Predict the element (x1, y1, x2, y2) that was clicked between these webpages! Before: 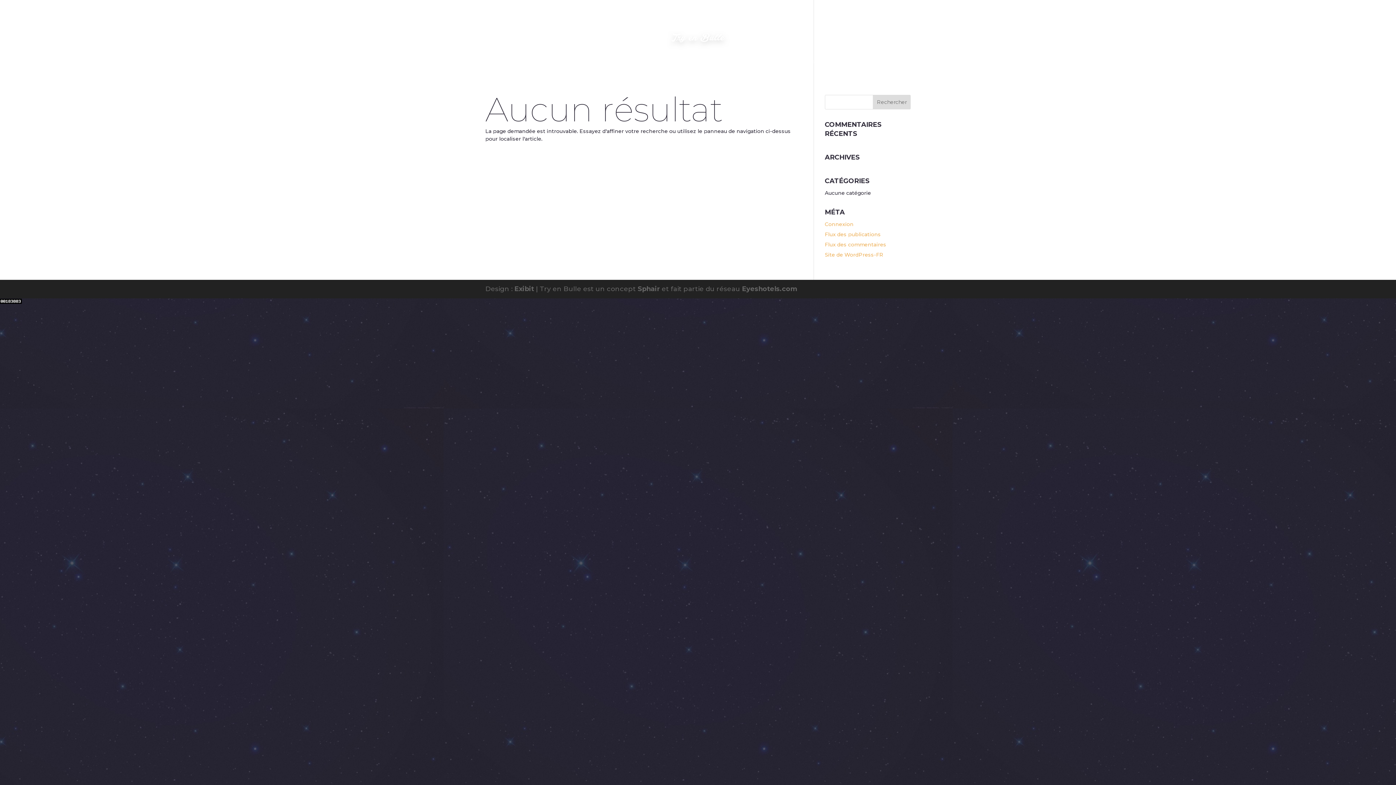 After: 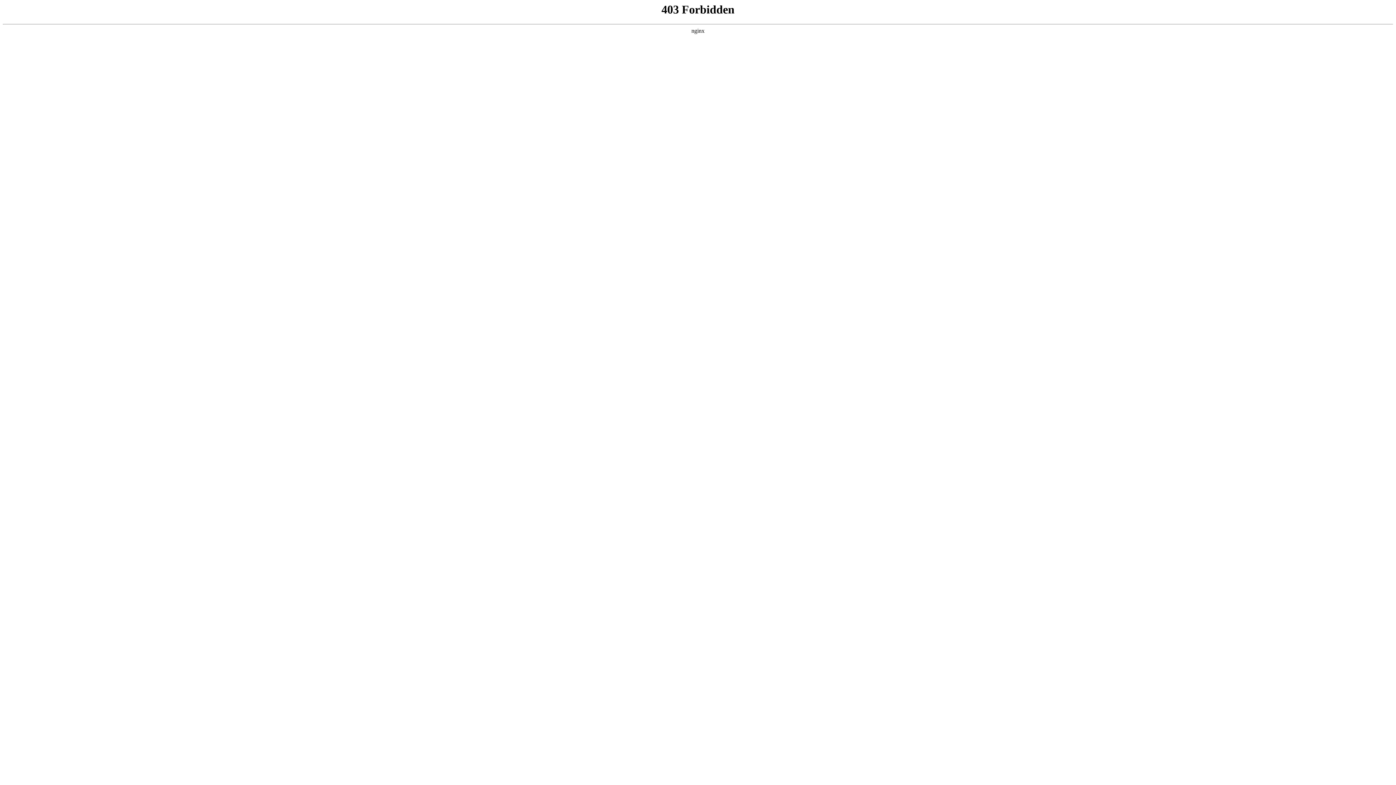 Action: label: Site de WordPress-FR bbox: (825, 251, 883, 258)